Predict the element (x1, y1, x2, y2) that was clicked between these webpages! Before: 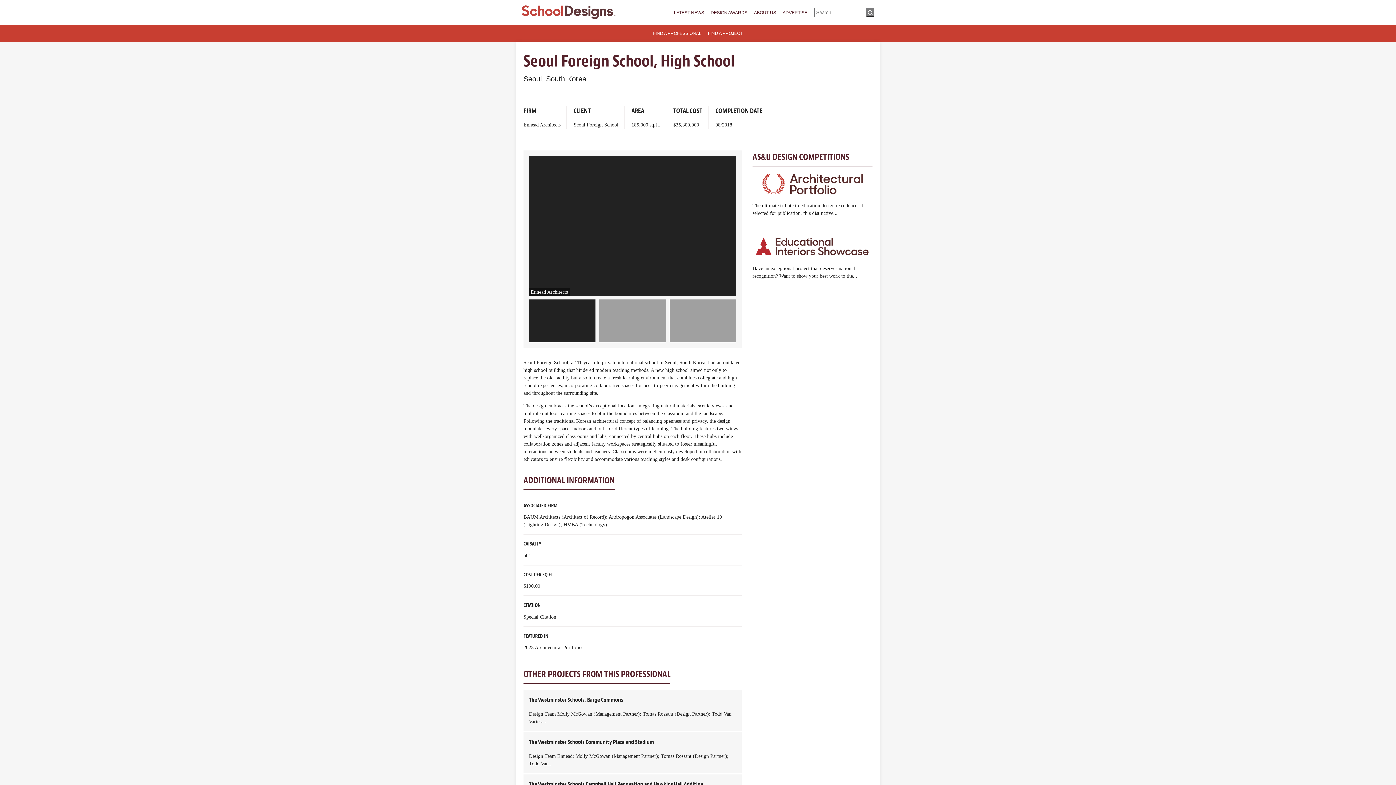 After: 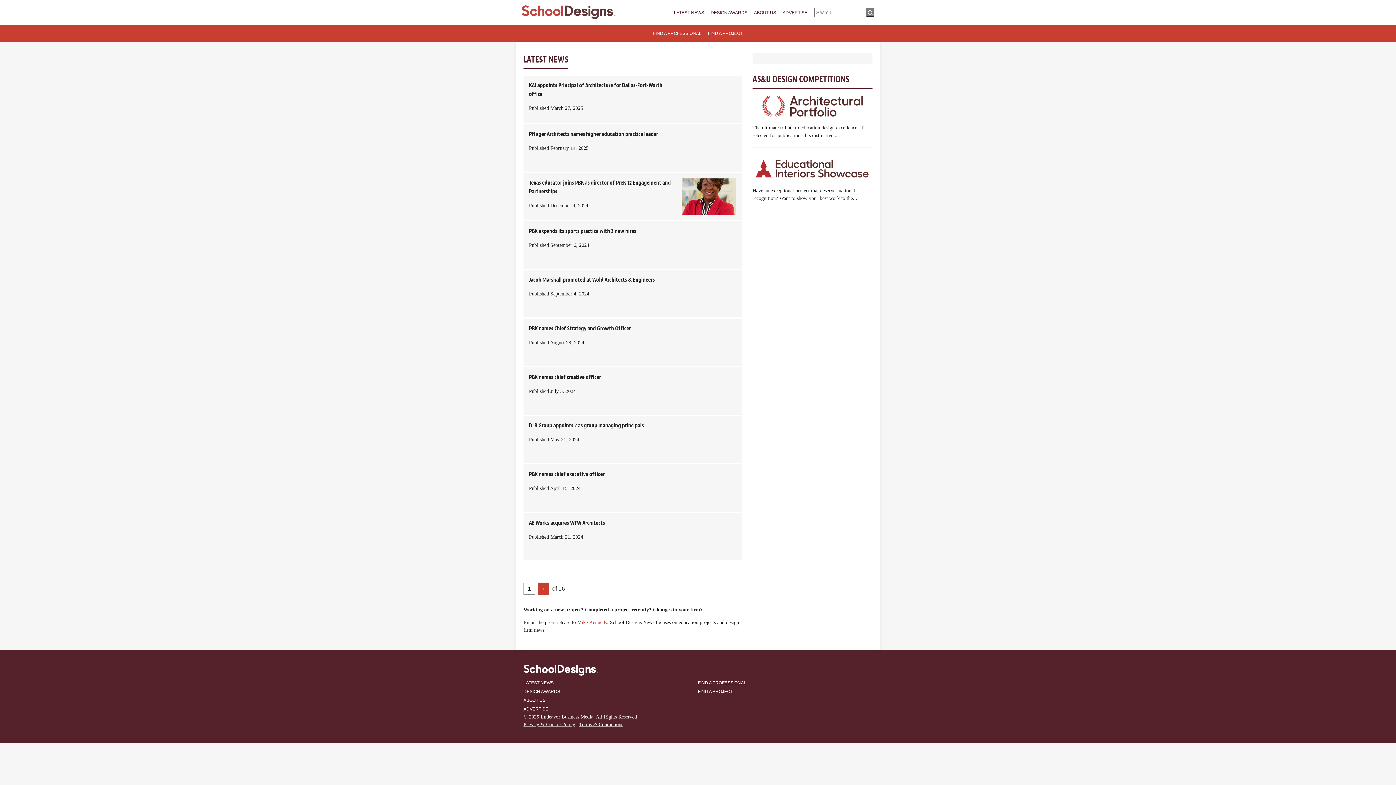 Action: bbox: (674, 10, 704, 15) label: LATEST NEWS